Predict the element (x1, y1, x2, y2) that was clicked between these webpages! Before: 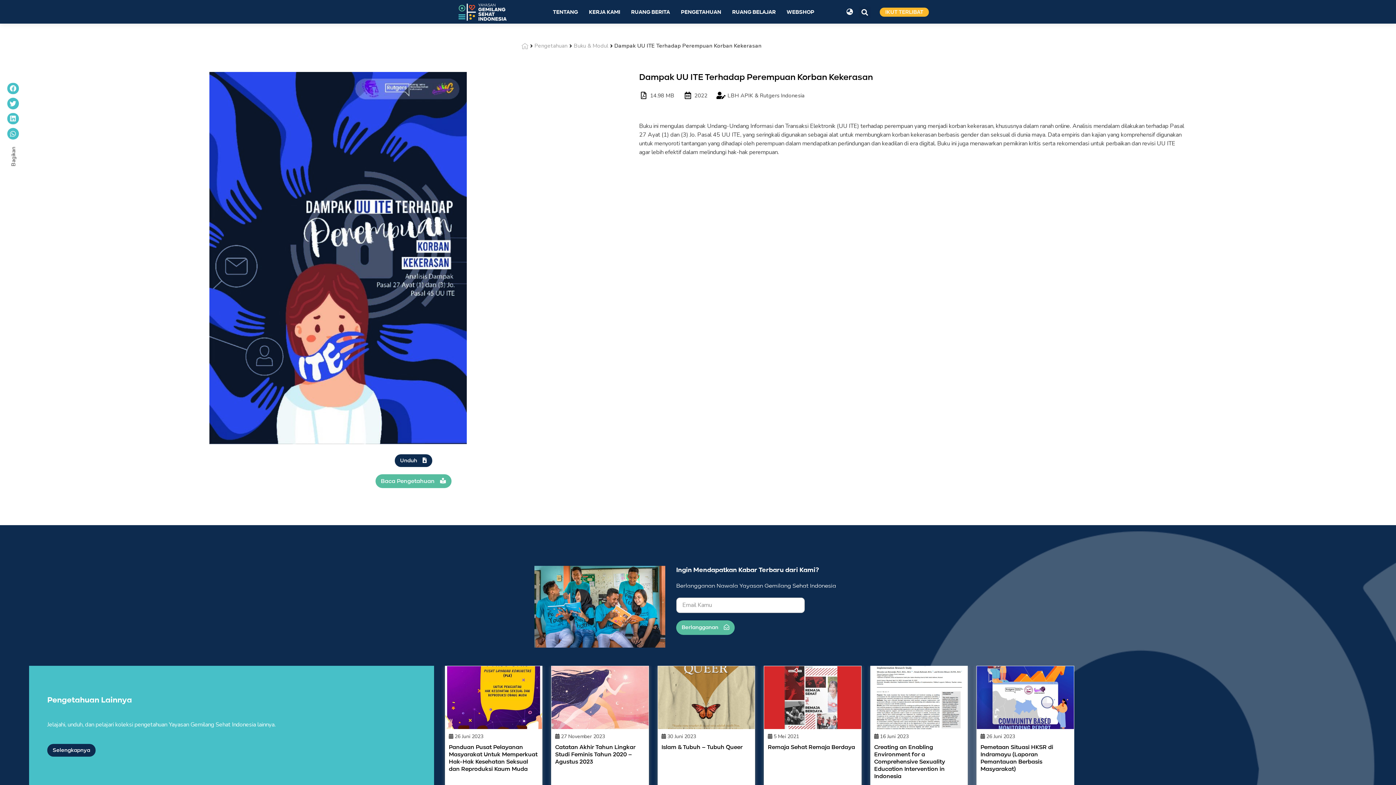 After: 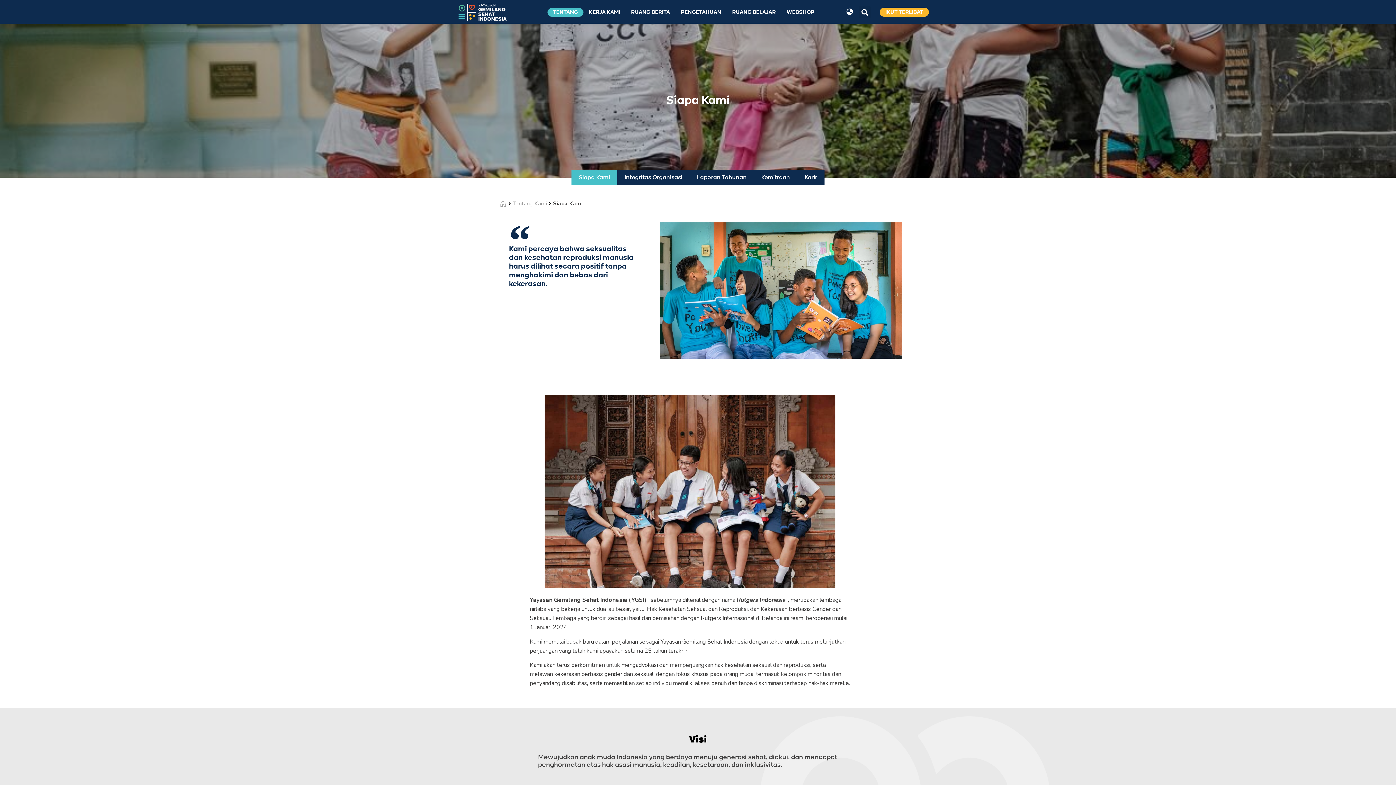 Action: bbox: (547, 7, 583, 16) label: TENTANG